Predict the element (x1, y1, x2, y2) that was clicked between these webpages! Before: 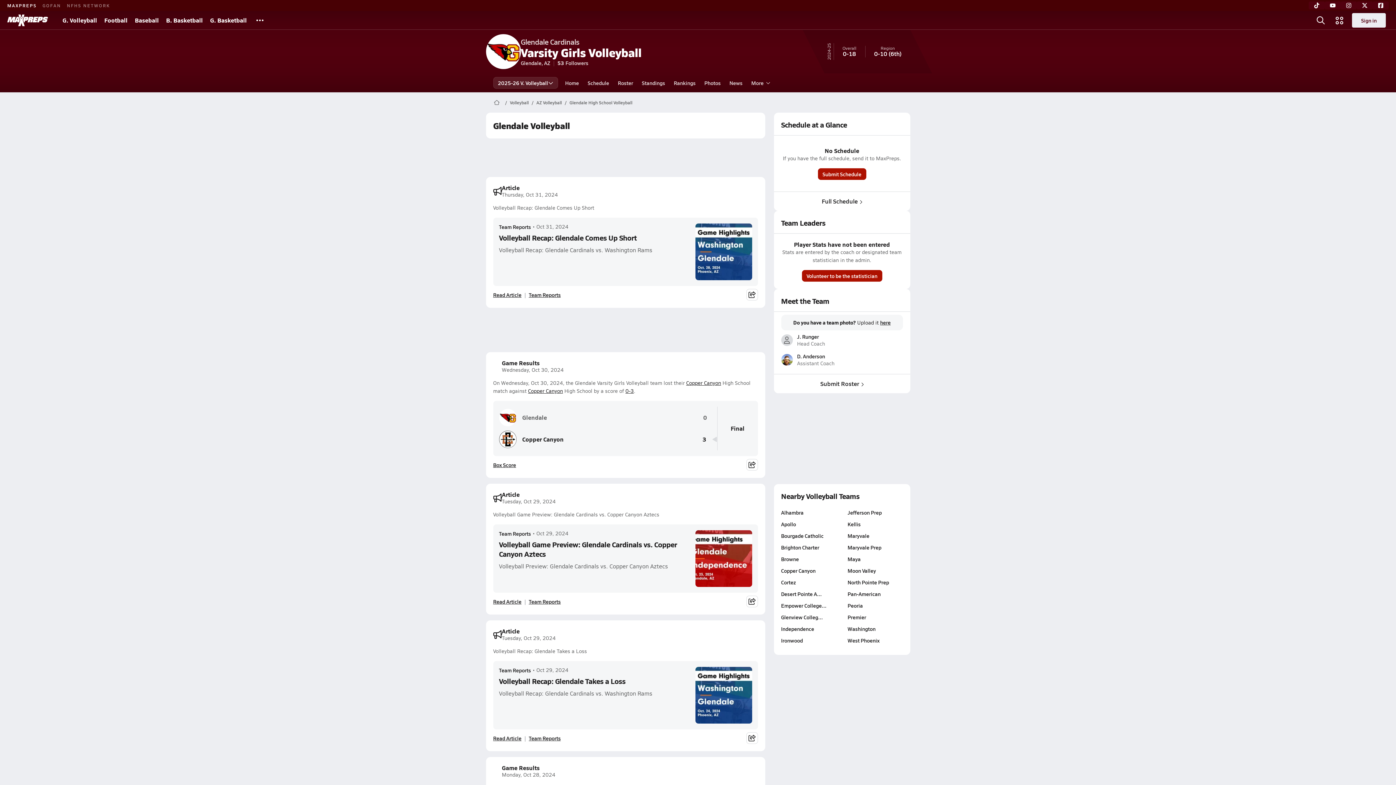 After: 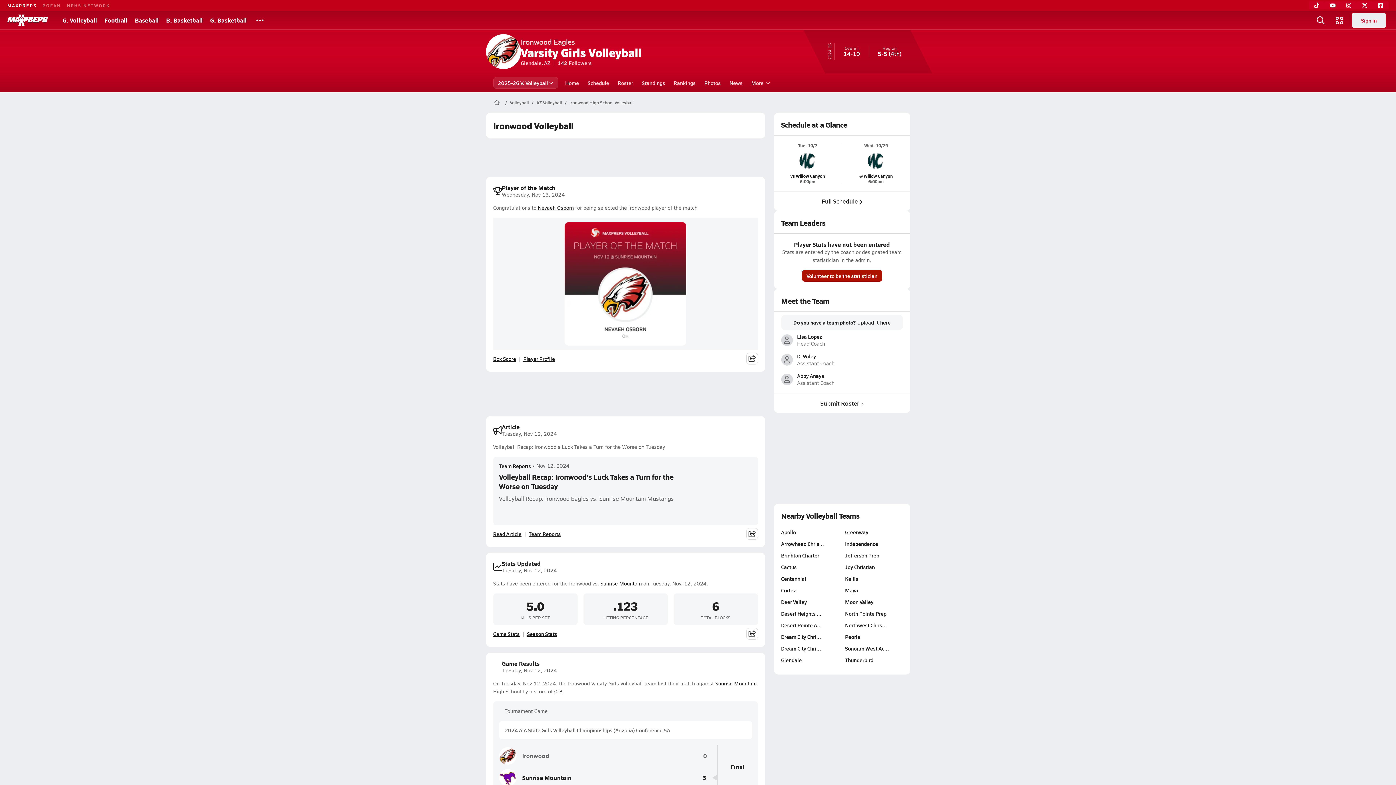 Action: label: Ironwood bbox: (781, 636, 840, 645)